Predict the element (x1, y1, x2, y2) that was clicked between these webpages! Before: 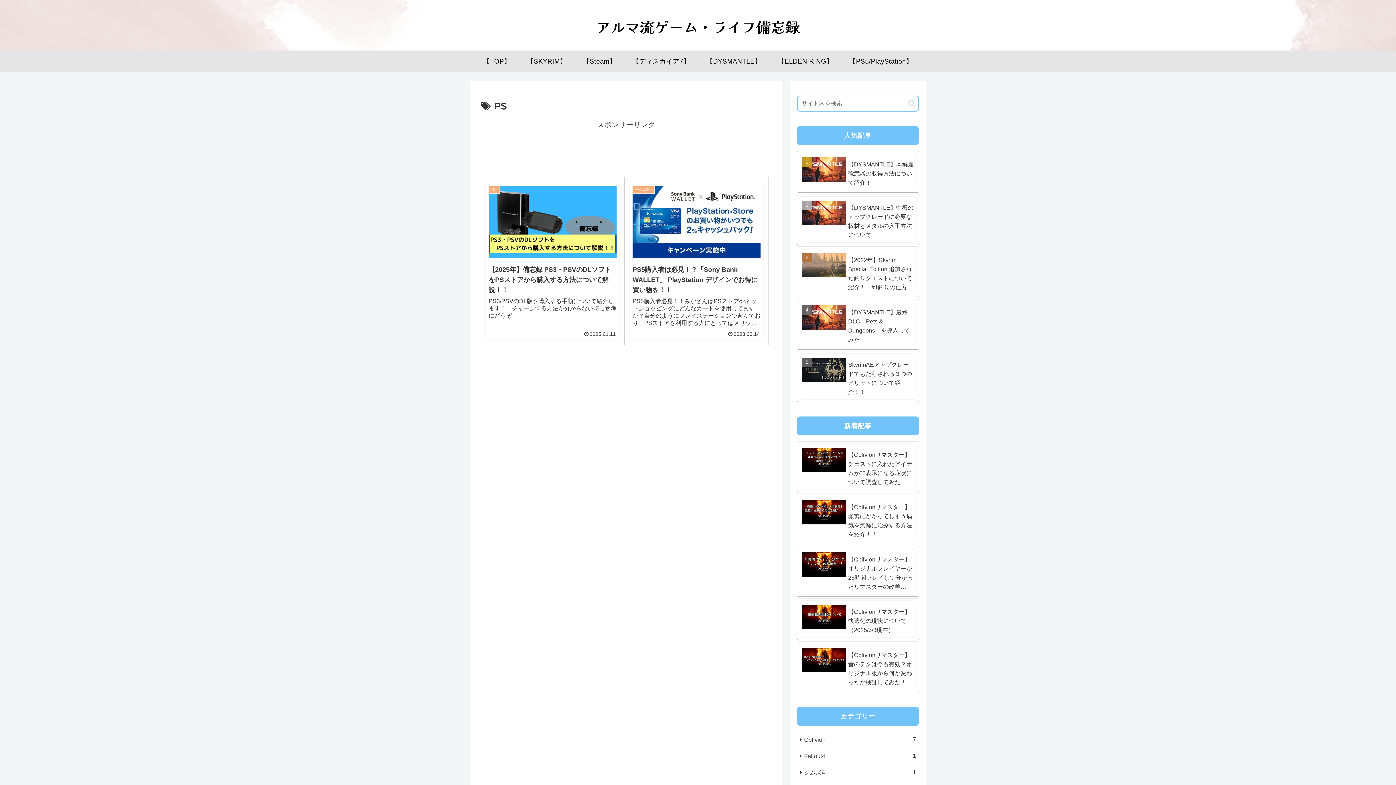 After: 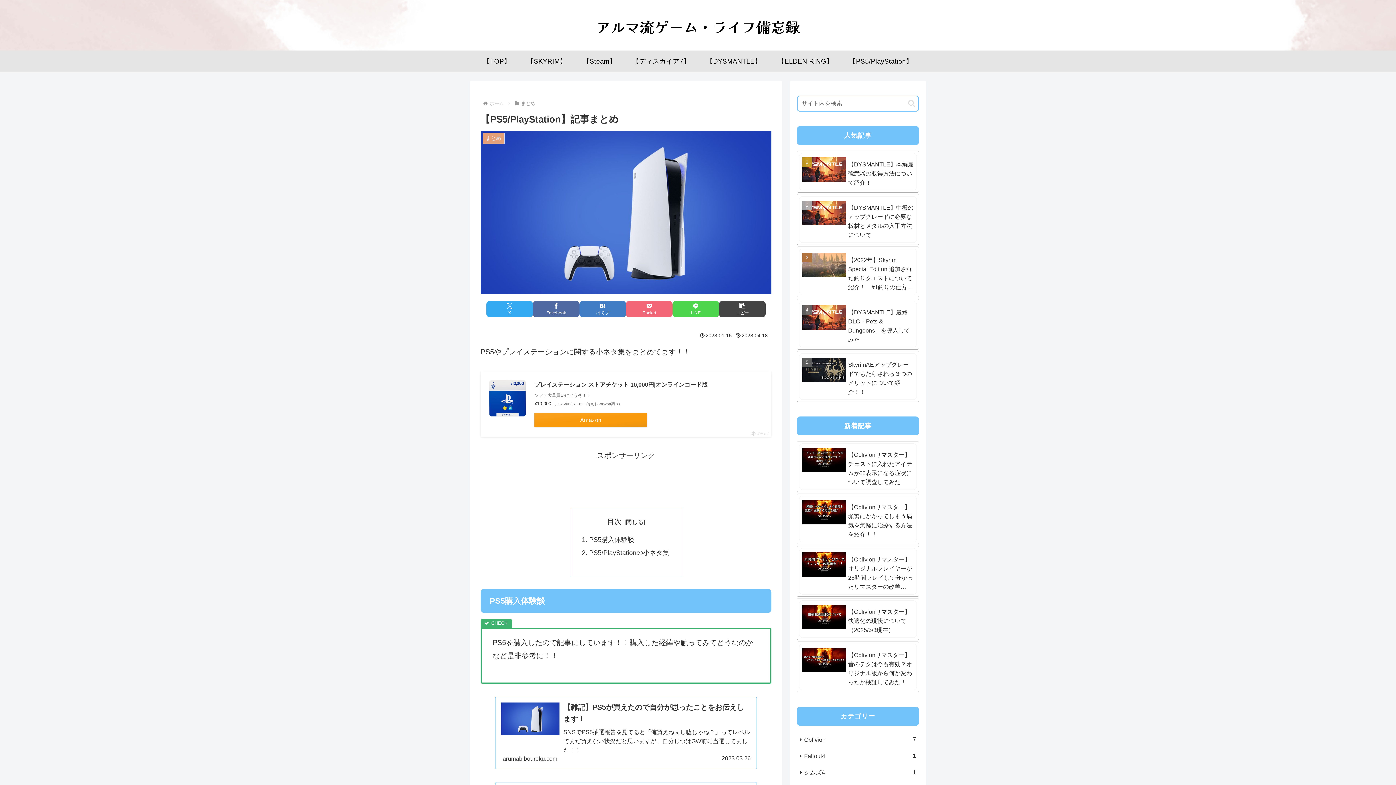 Action: label: 【PS5/PlayStation】 bbox: (841, 50, 921, 72)